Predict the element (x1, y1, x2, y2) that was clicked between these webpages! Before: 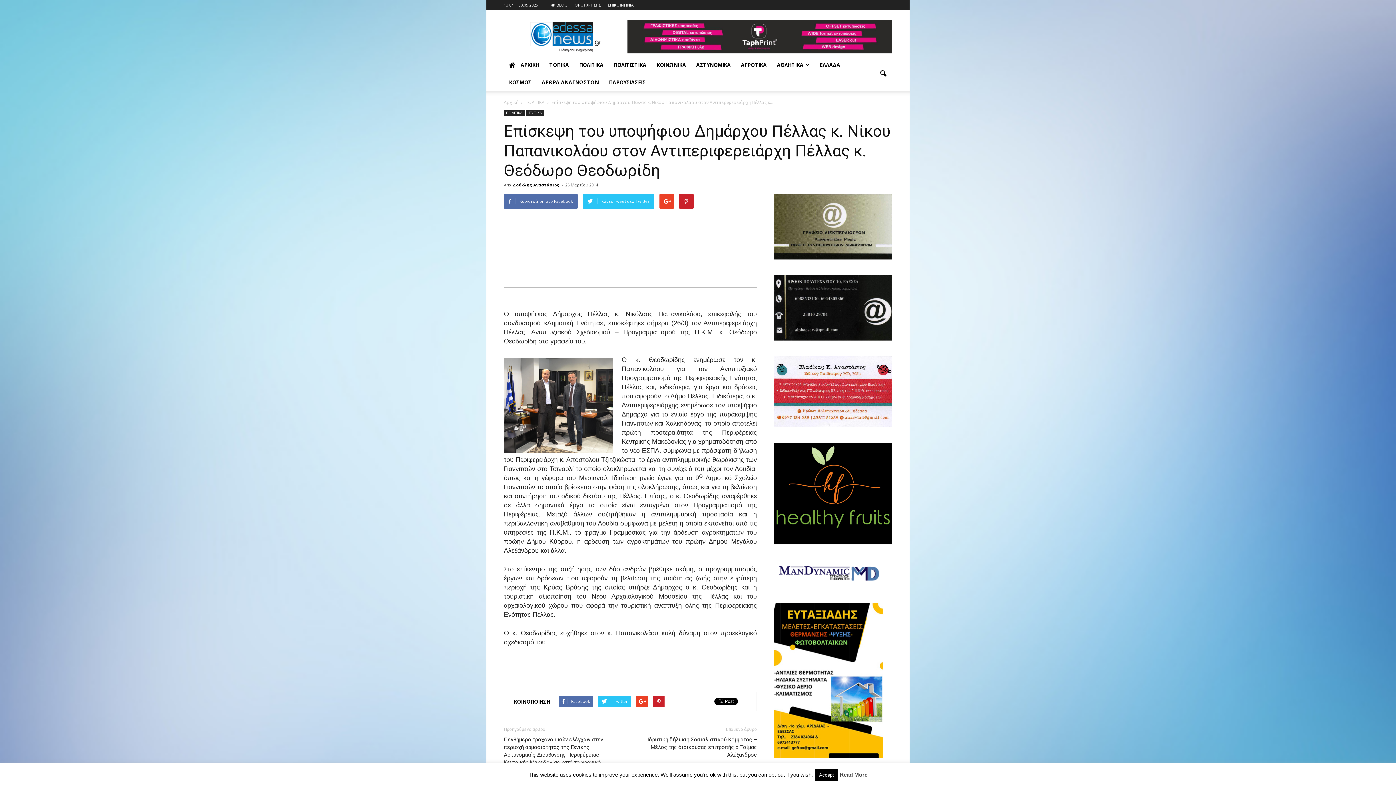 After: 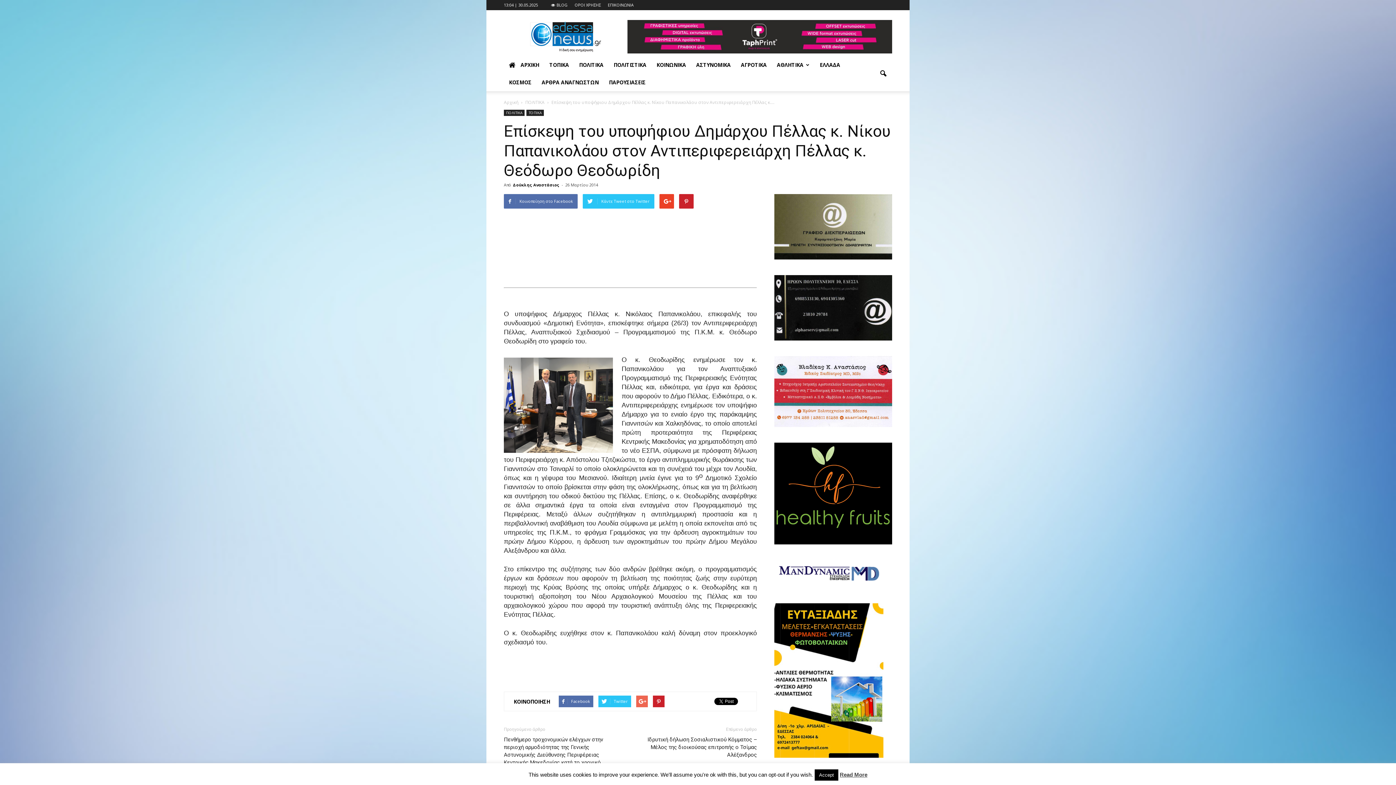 Action: bbox: (636, 696, 648, 707)